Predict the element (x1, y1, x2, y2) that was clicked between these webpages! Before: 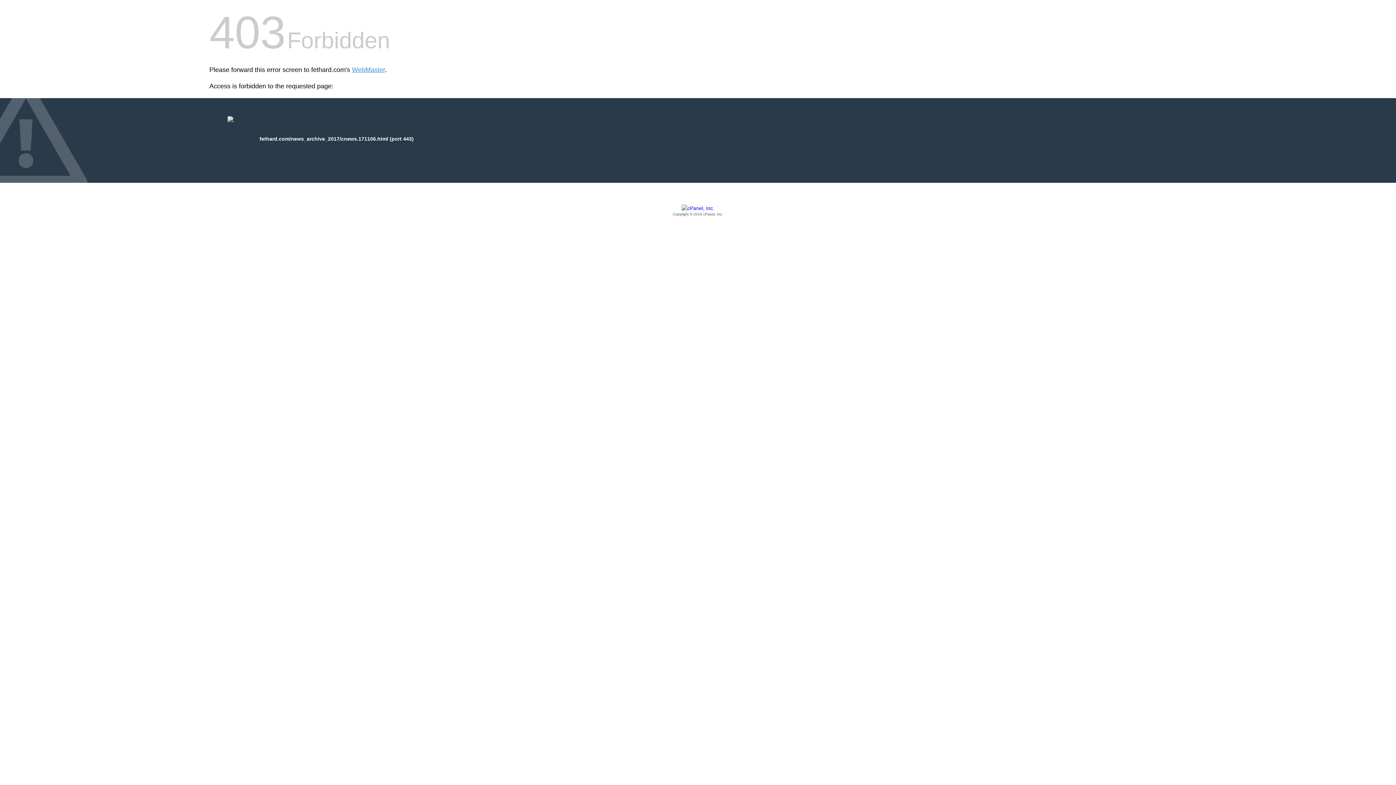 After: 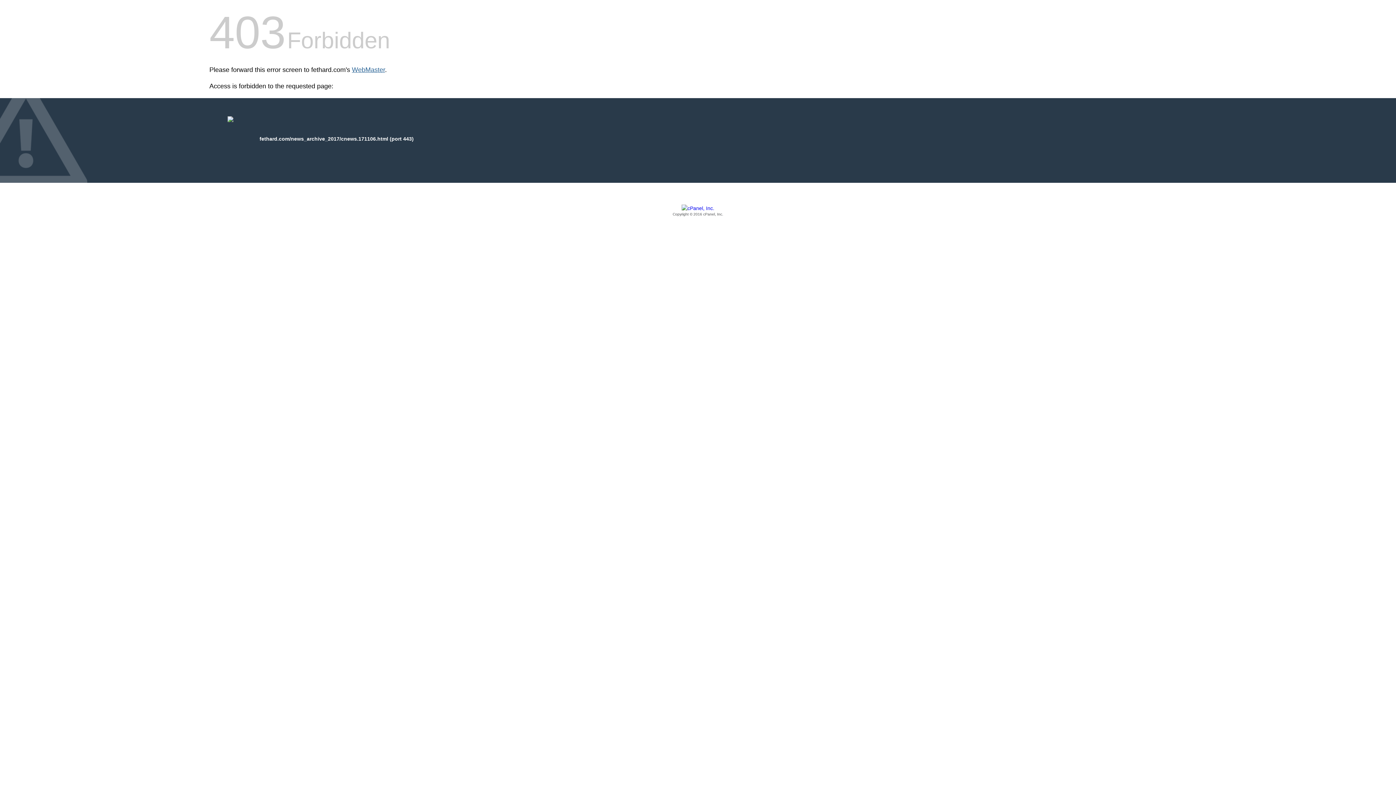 Action: label: WebMaster bbox: (352, 66, 385, 73)